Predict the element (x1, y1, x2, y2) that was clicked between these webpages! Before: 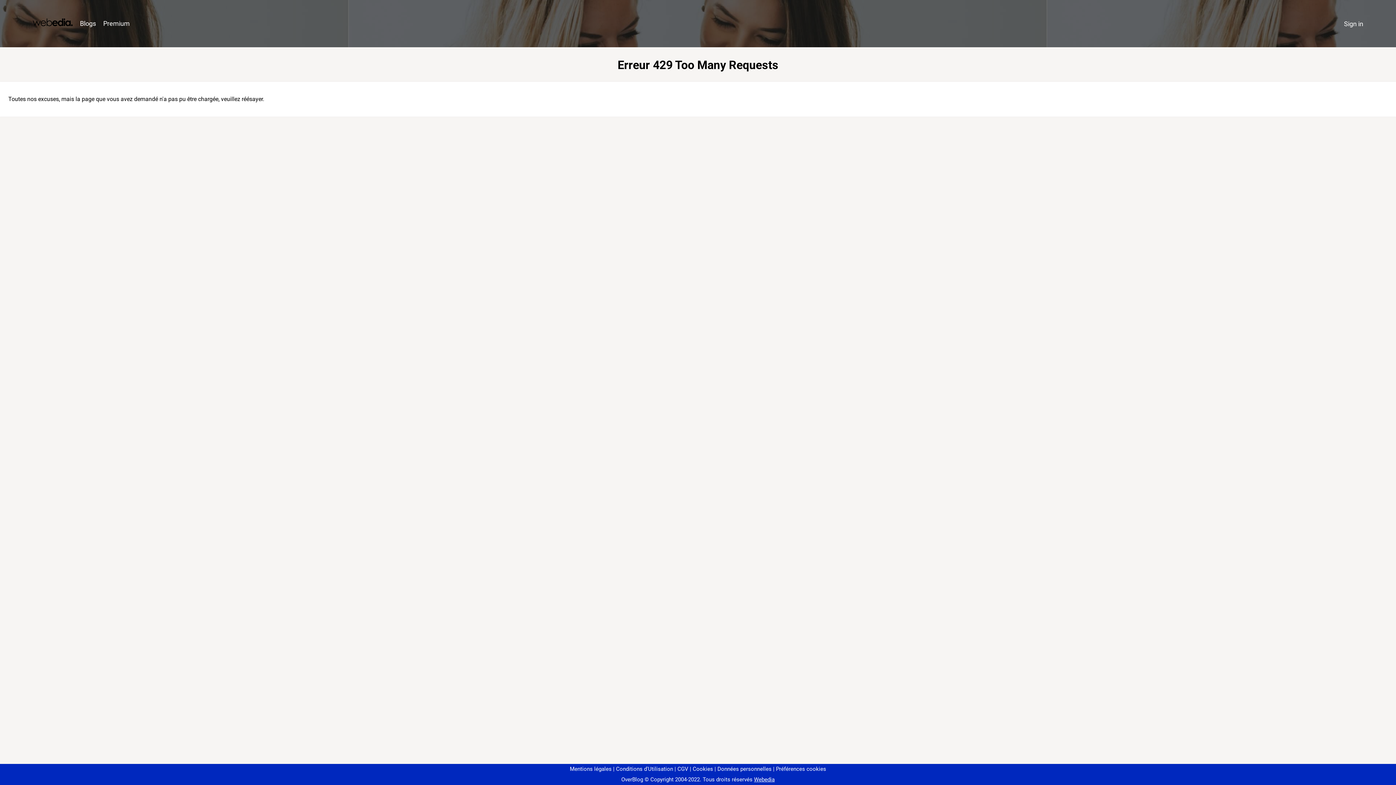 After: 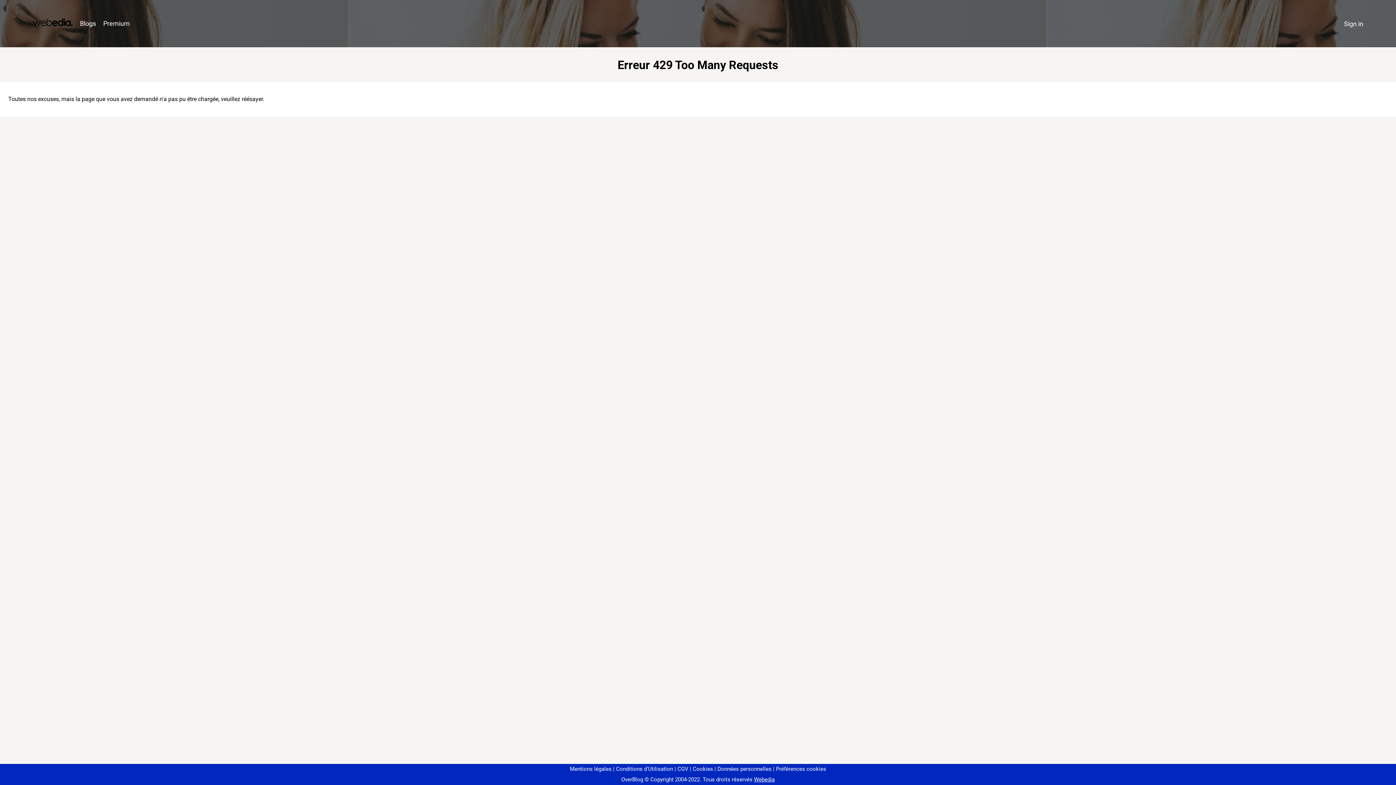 Action: label: Préférences cookies bbox: (773, 766, 826, 772)